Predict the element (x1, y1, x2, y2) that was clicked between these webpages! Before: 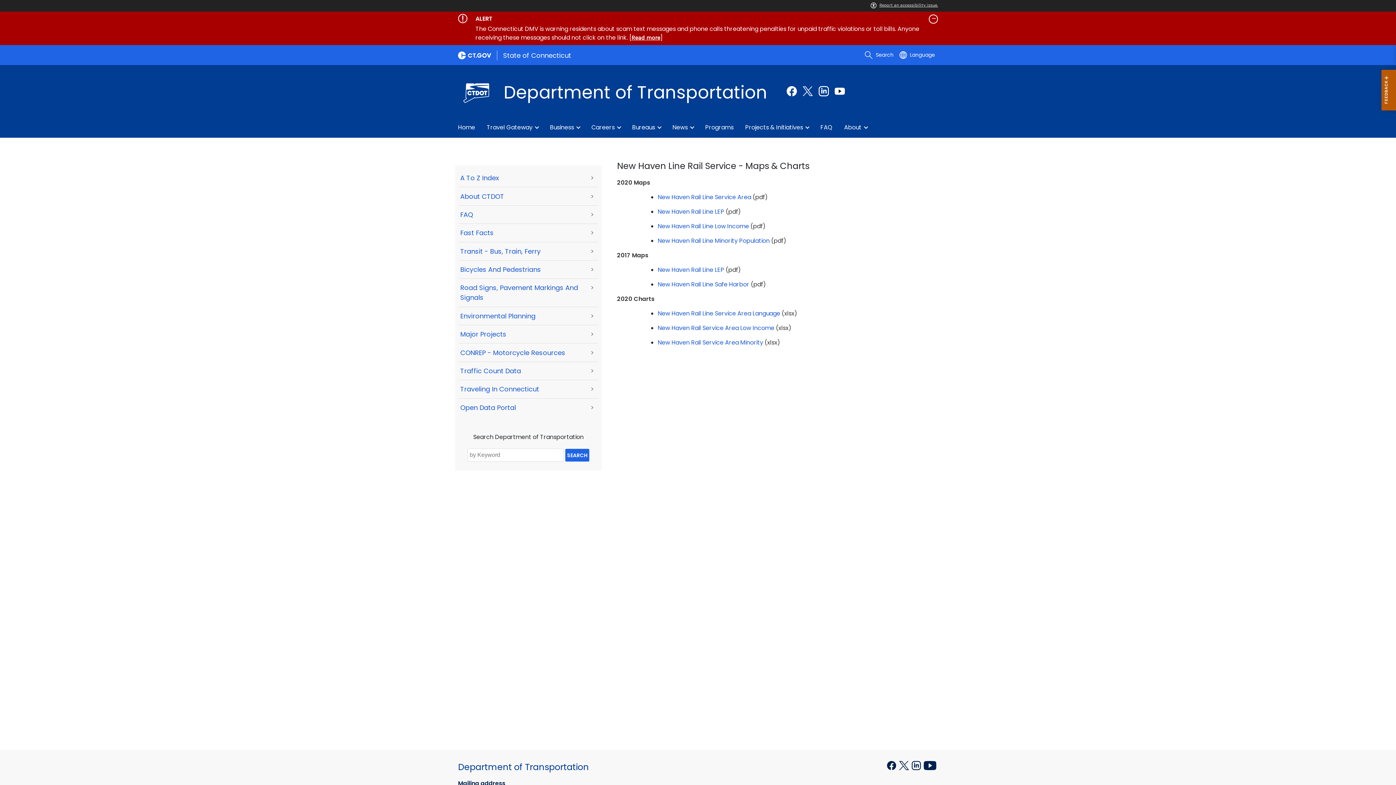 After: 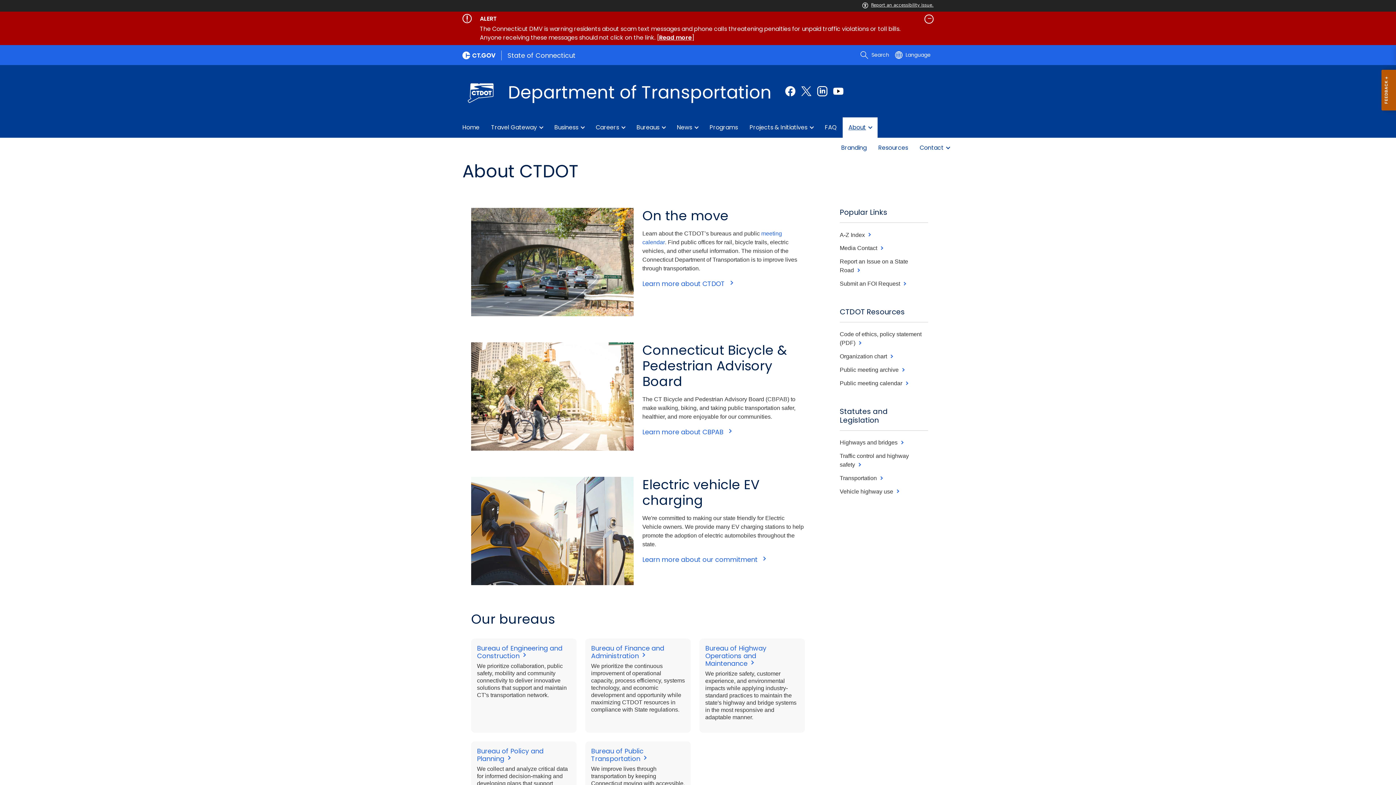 Action: label: About bbox: (838, 117, 873, 137)